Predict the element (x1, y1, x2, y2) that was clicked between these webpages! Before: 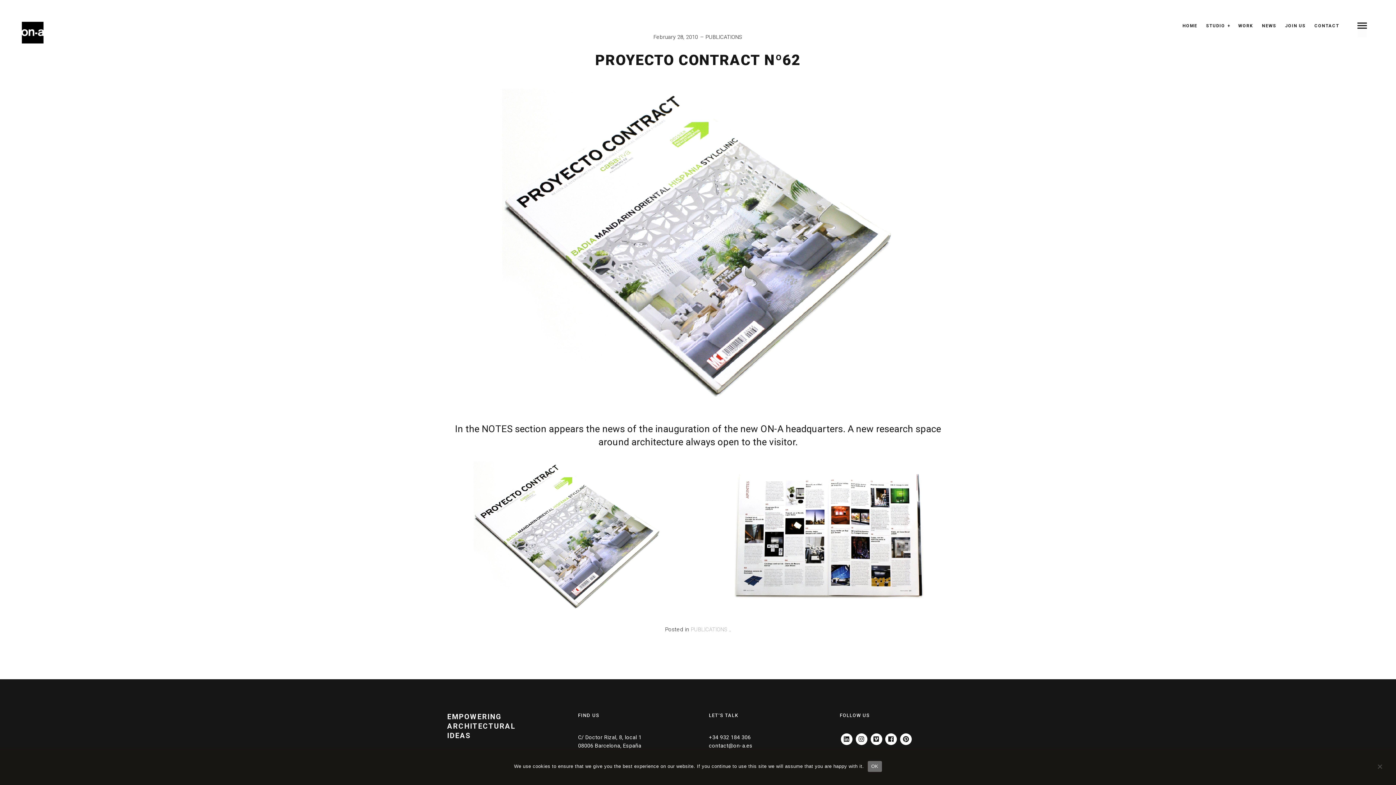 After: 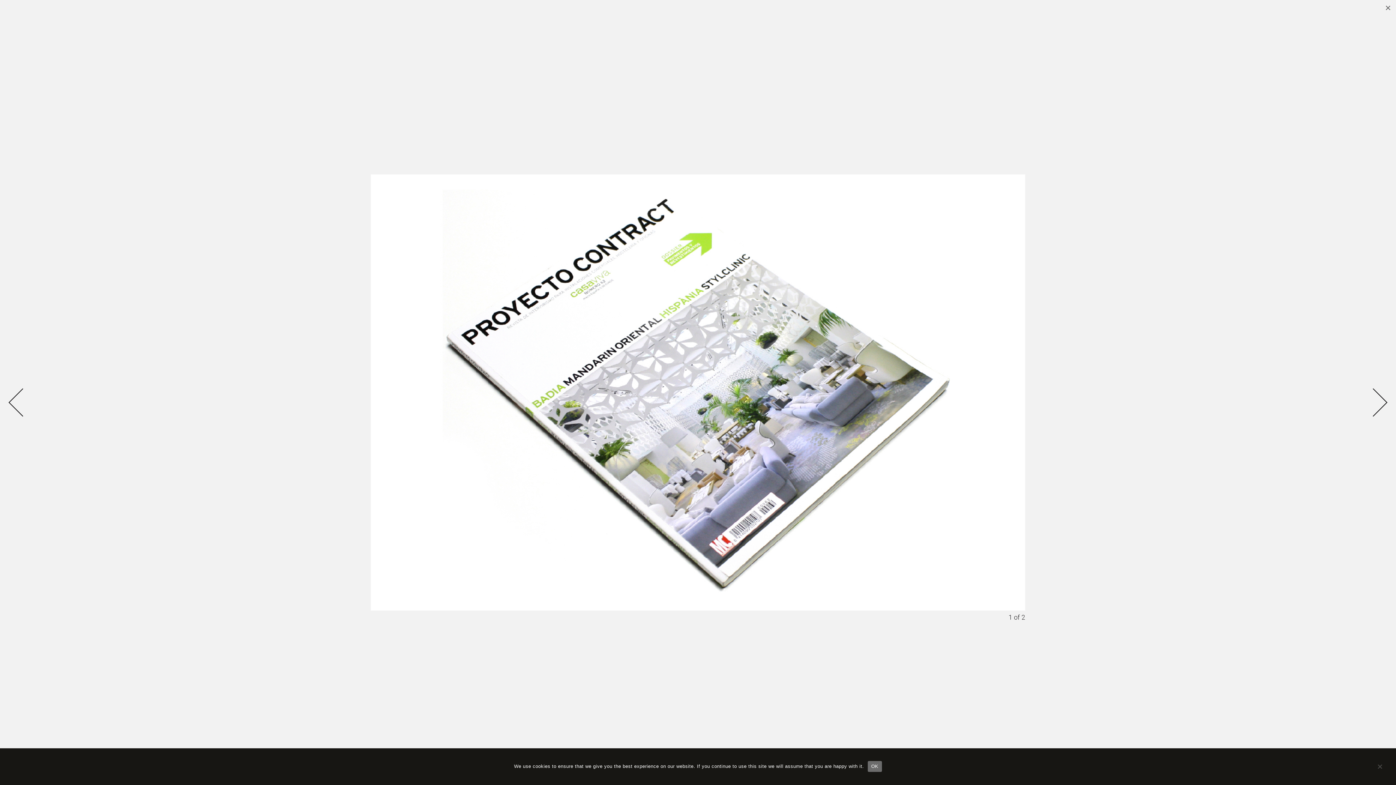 Action: bbox: (447, 456, 687, 616)